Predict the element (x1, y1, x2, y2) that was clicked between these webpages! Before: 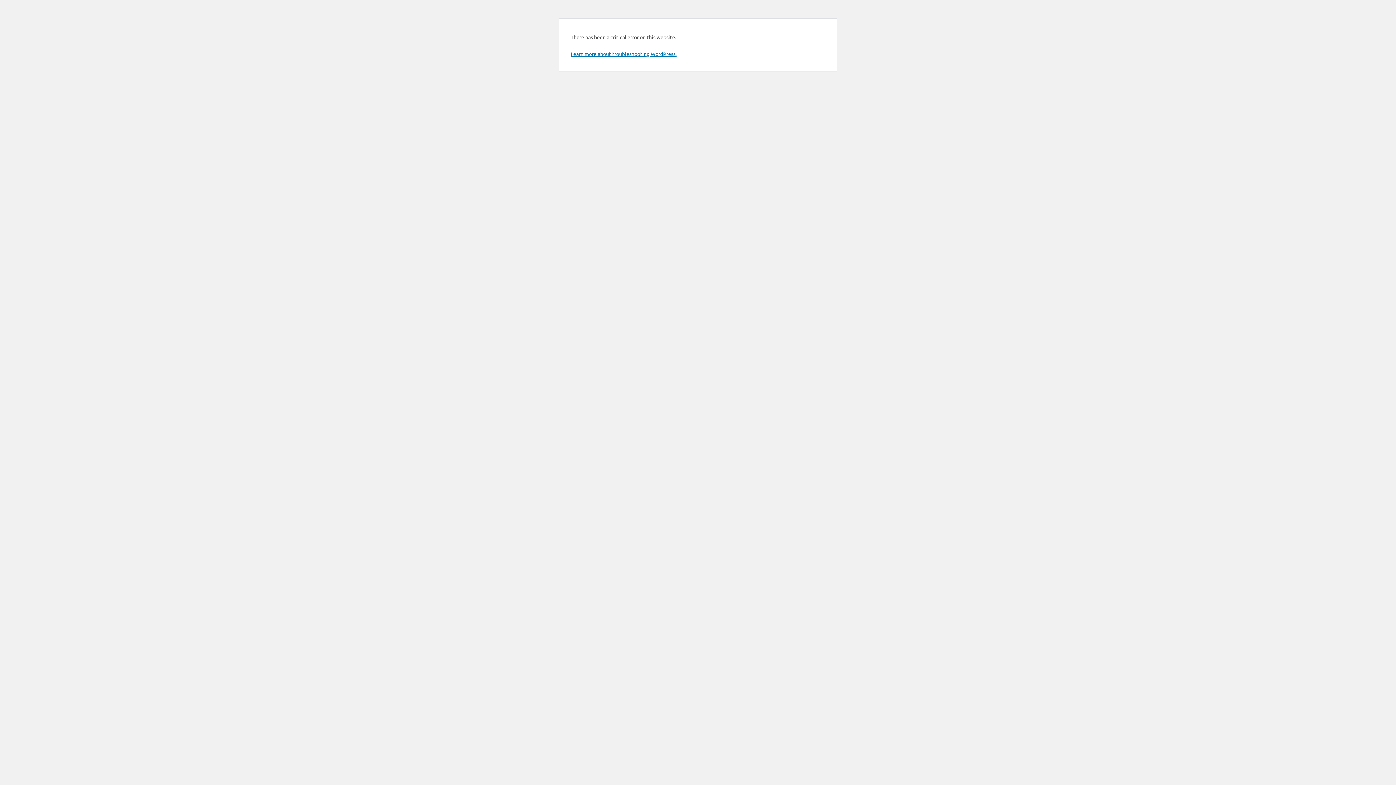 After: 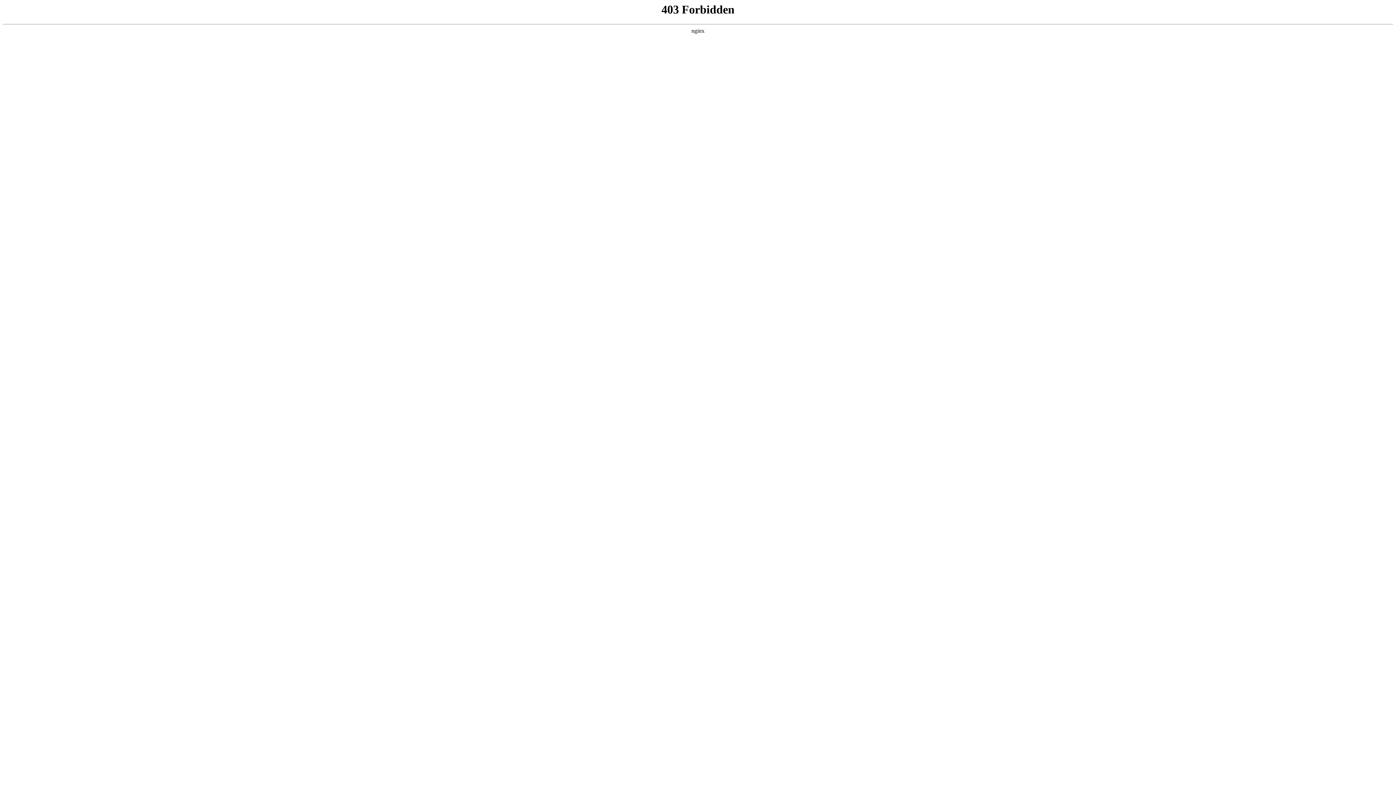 Action: bbox: (570, 50, 676, 57) label: Learn more about troubleshooting WordPress.